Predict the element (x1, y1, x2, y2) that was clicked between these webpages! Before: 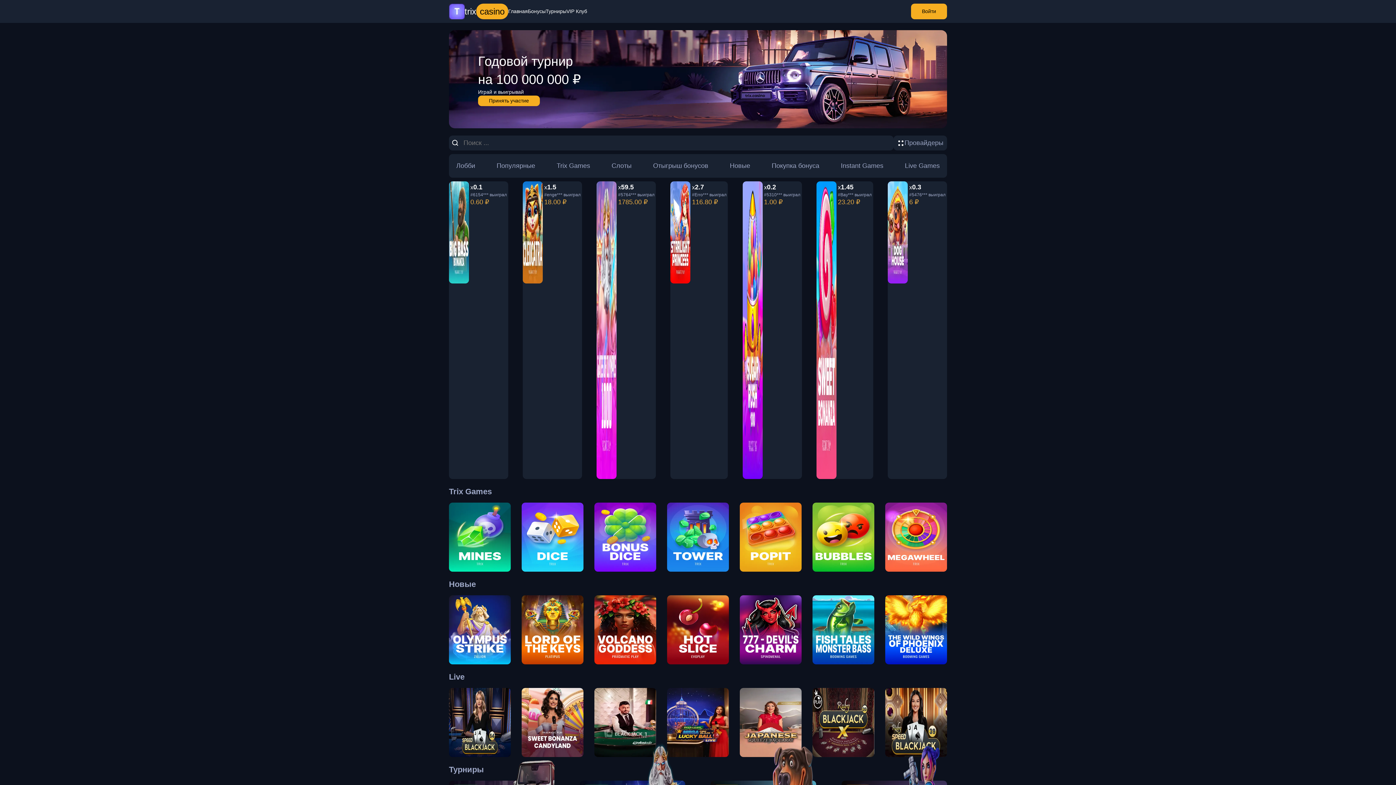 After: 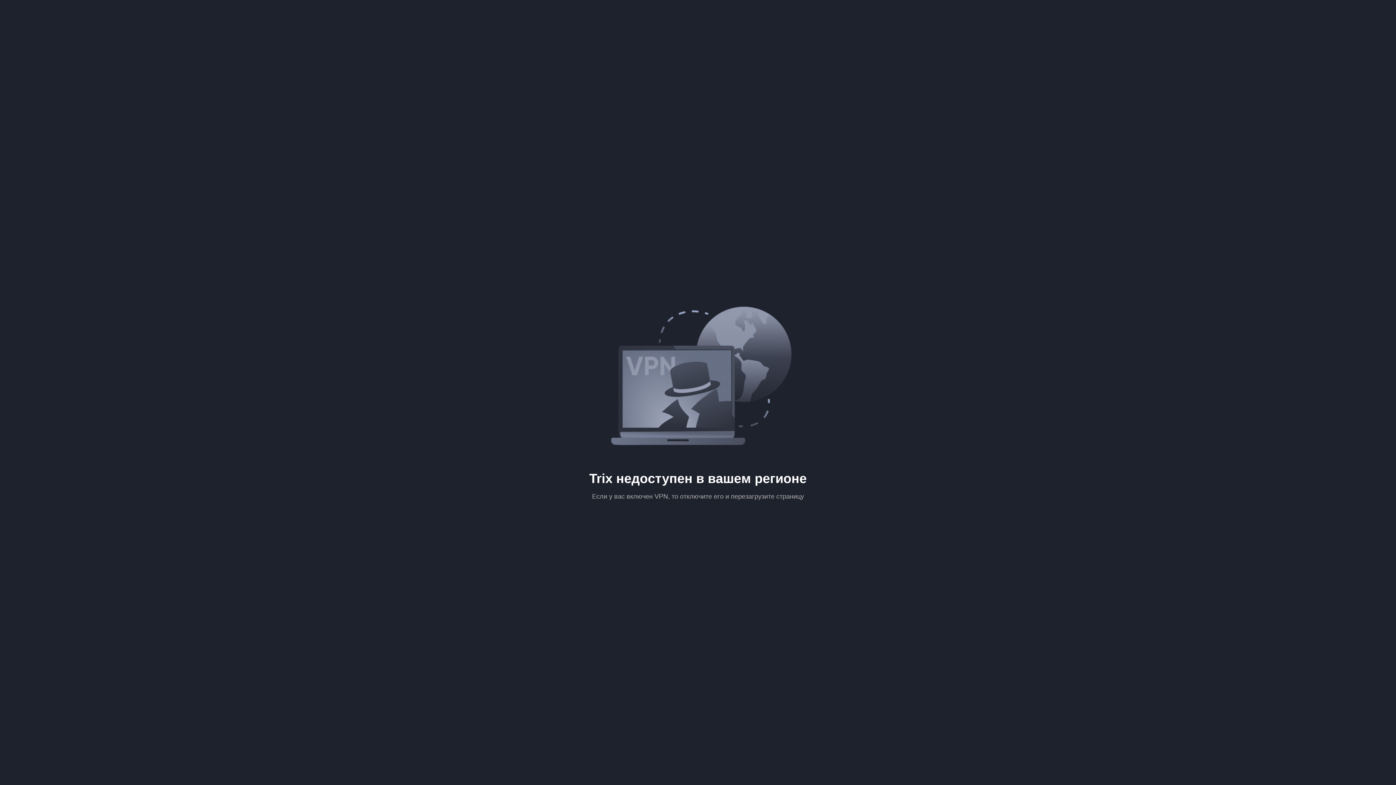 Action: bbox: (730, 161, 750, 170) label: Новые